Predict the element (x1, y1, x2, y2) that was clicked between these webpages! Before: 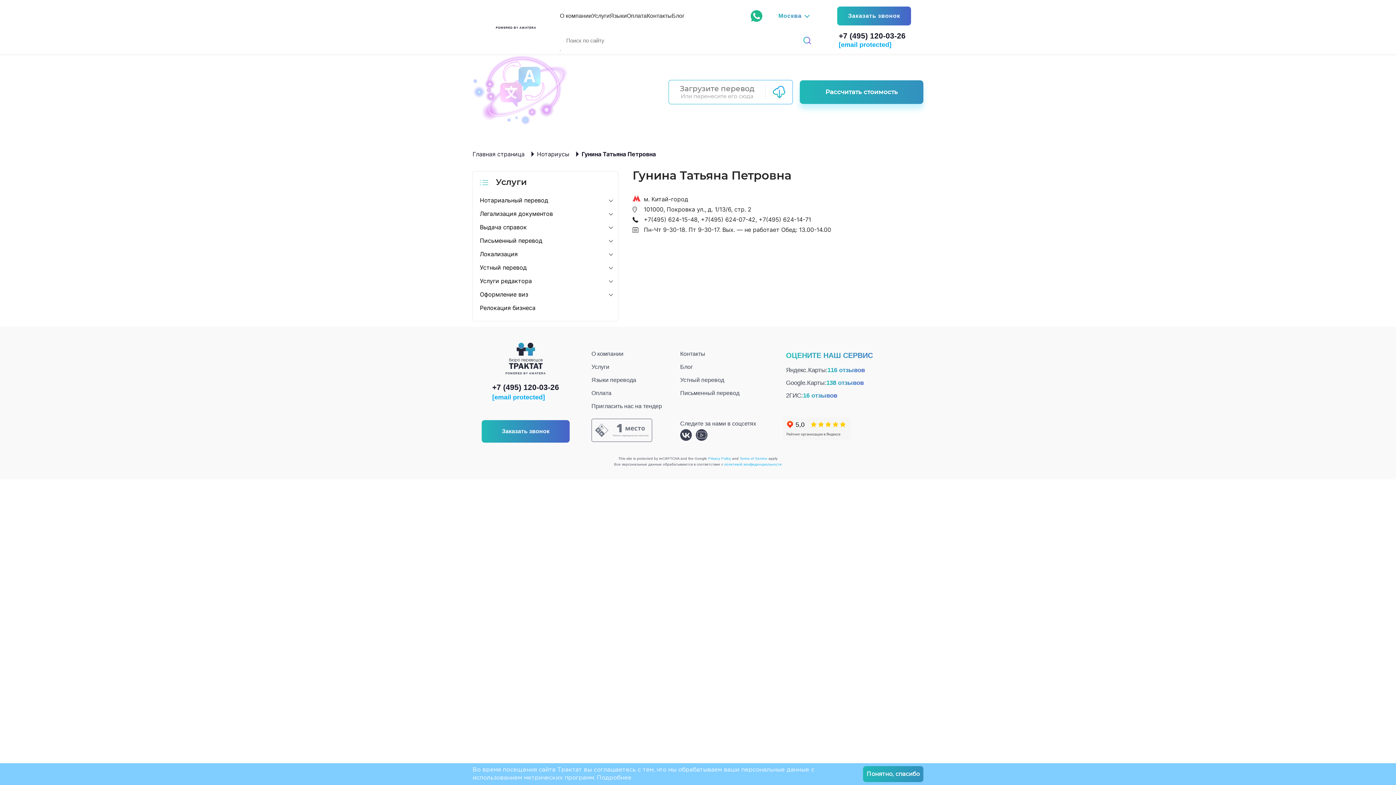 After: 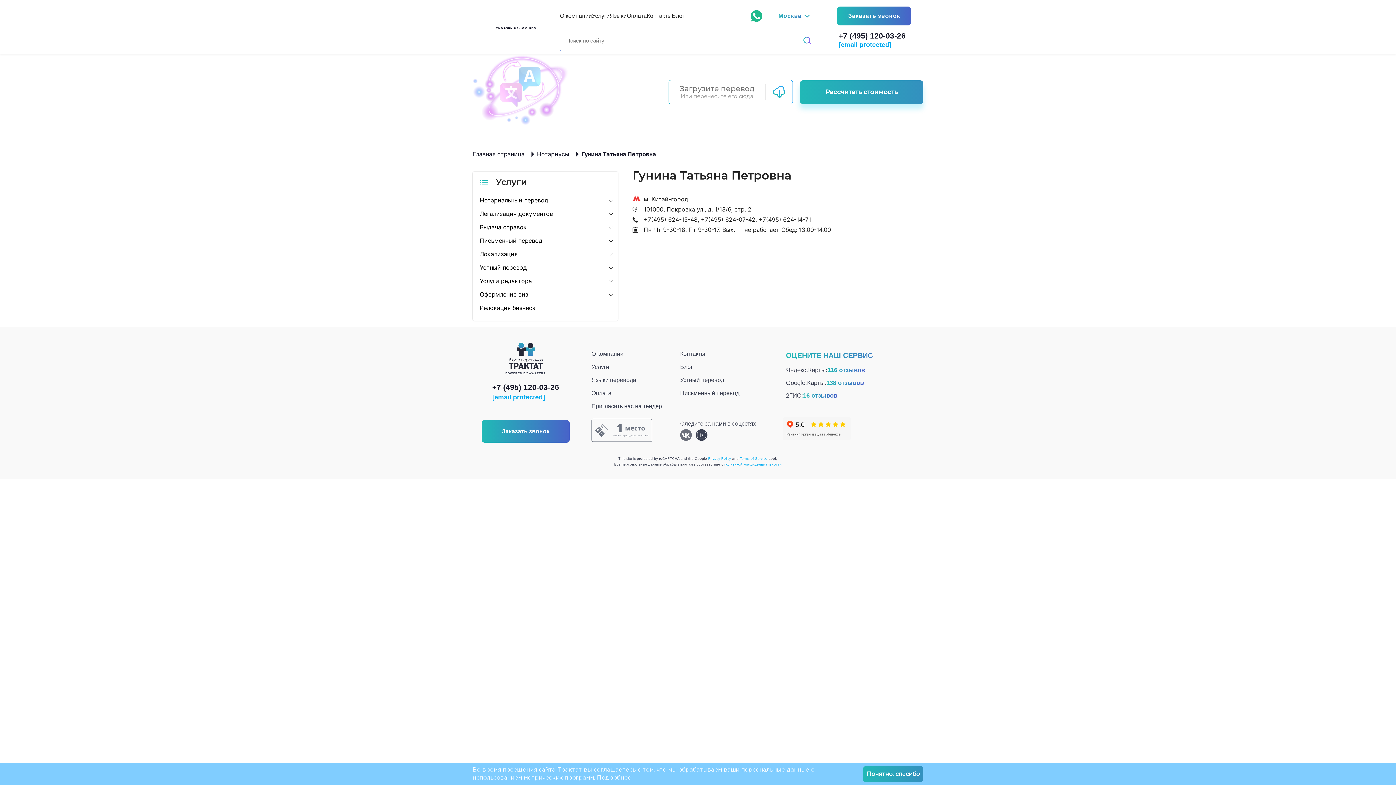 Action: bbox: (680, 429, 692, 441)